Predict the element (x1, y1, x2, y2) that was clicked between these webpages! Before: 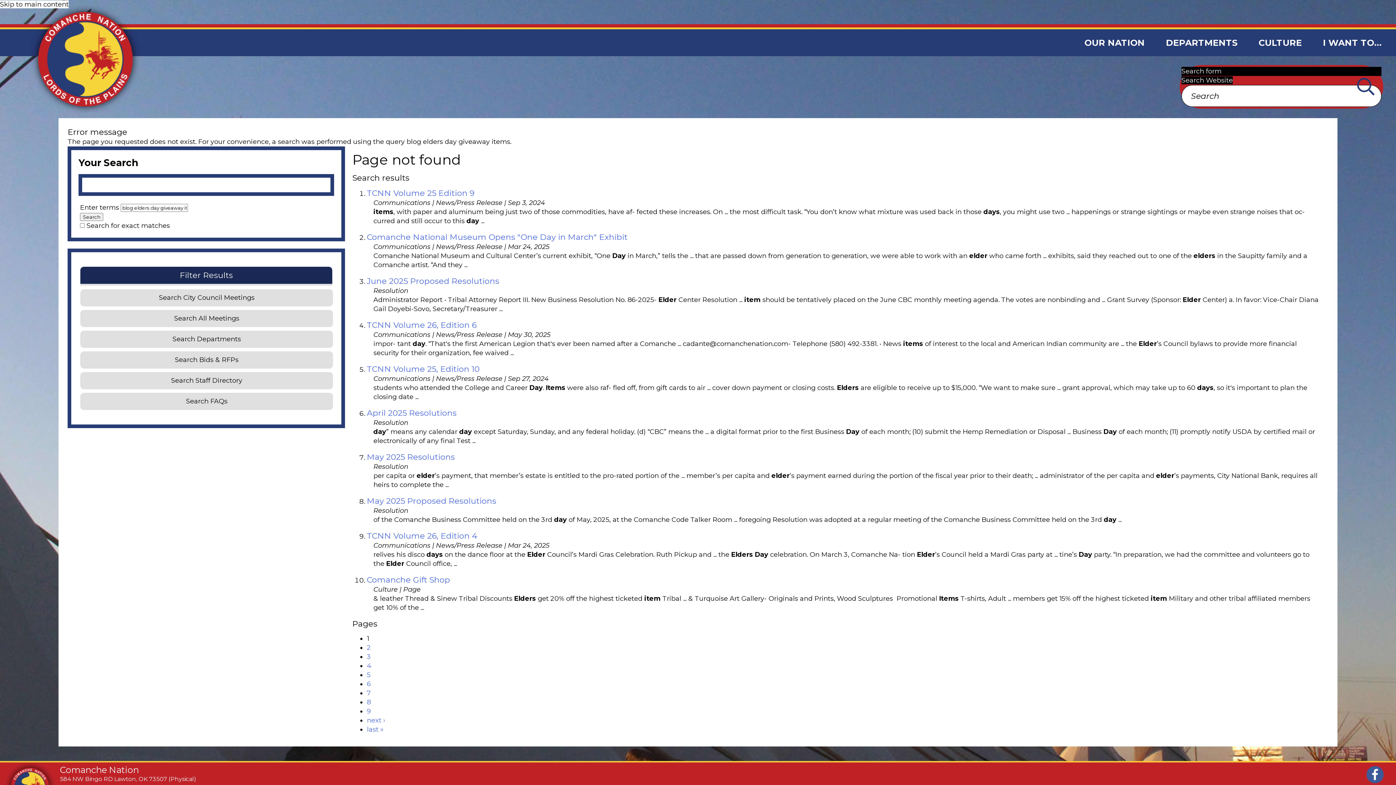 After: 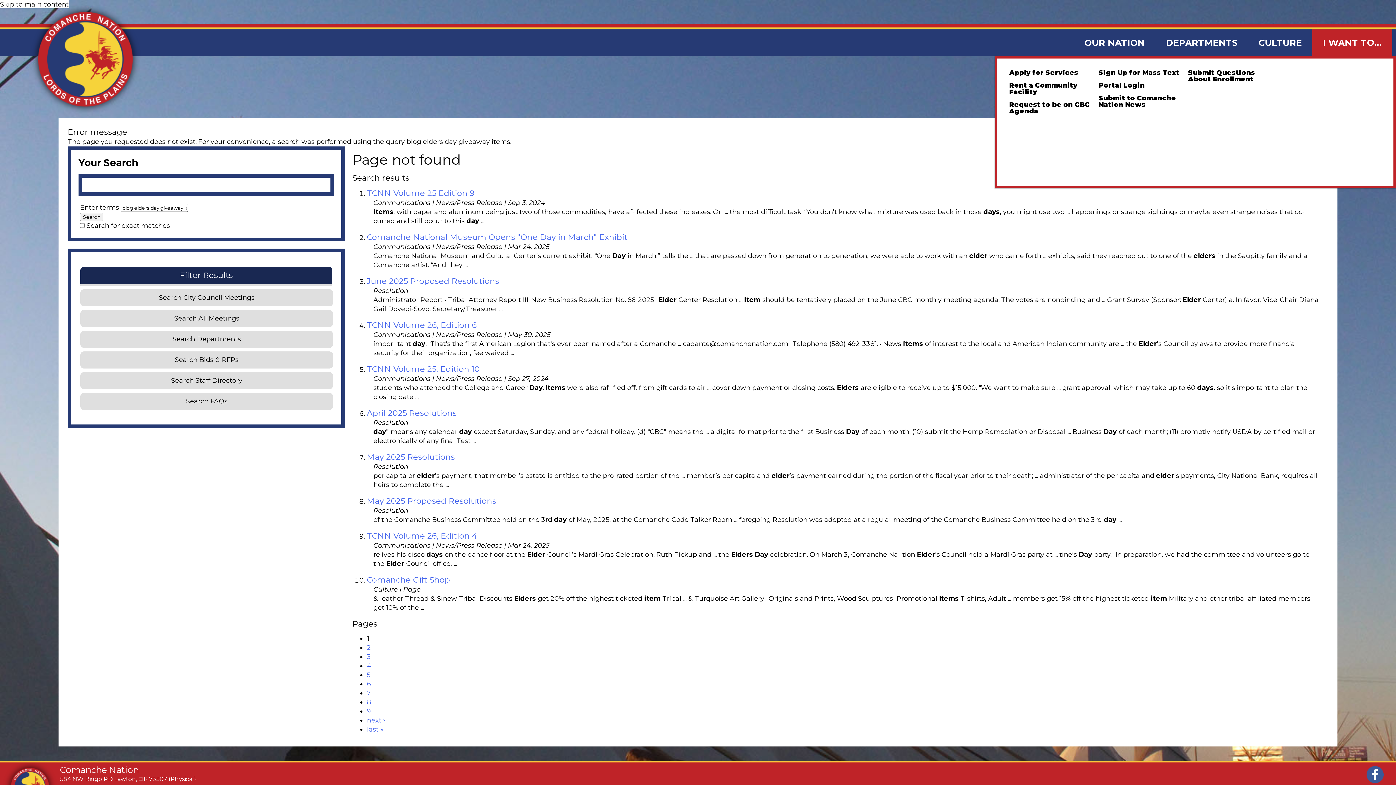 Action: label: I WANT TO... bbox: (1312, 29, 1392, 56)